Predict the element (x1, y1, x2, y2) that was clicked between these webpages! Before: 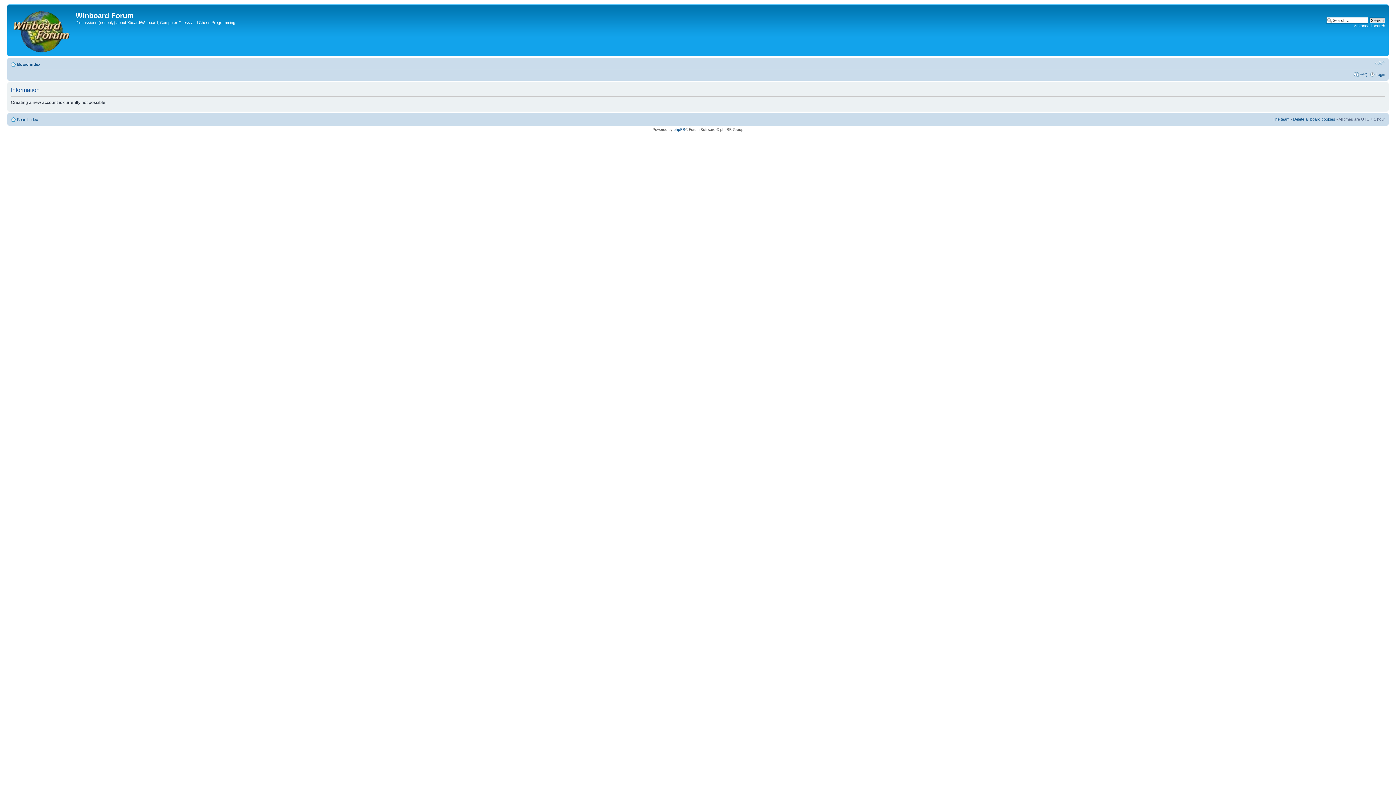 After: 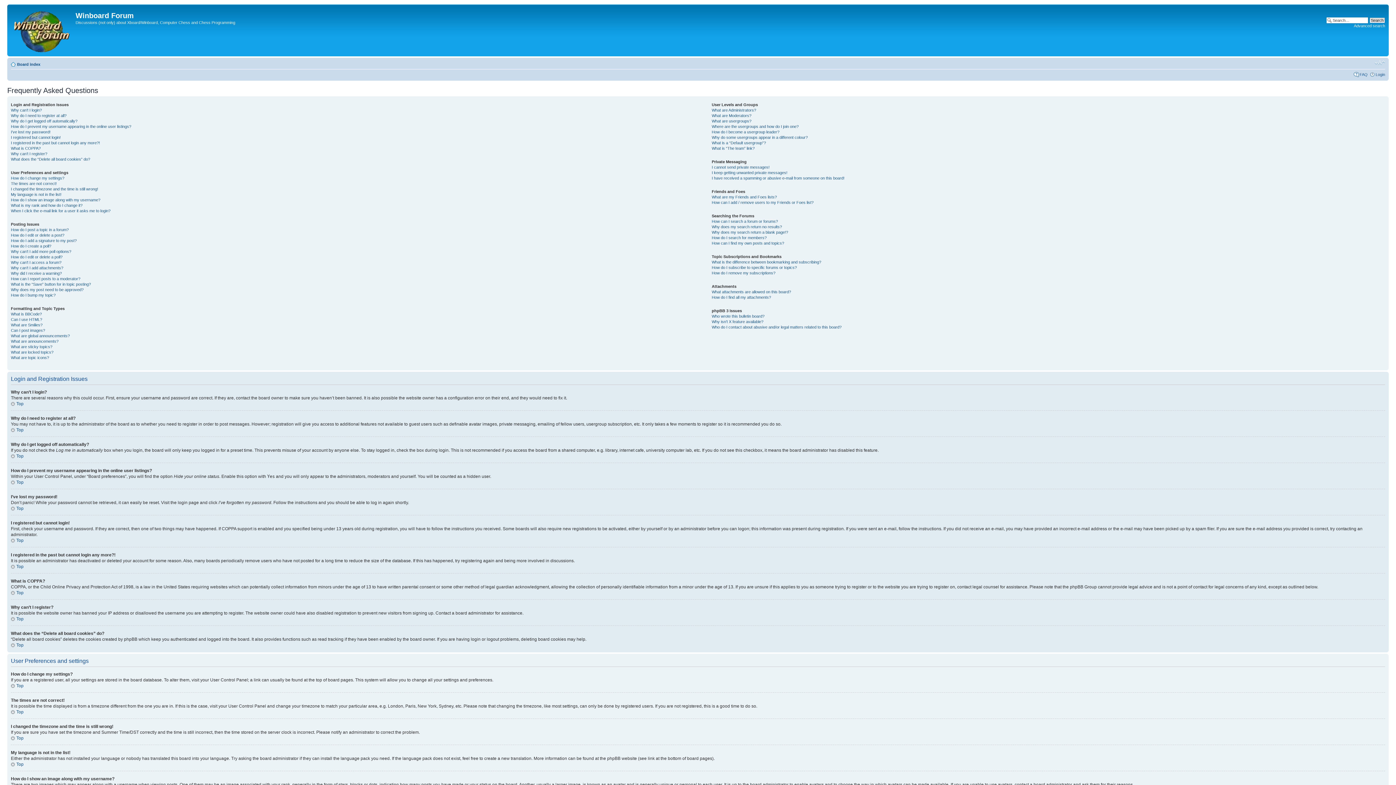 Action: label: FAQ bbox: (1360, 72, 1368, 76)